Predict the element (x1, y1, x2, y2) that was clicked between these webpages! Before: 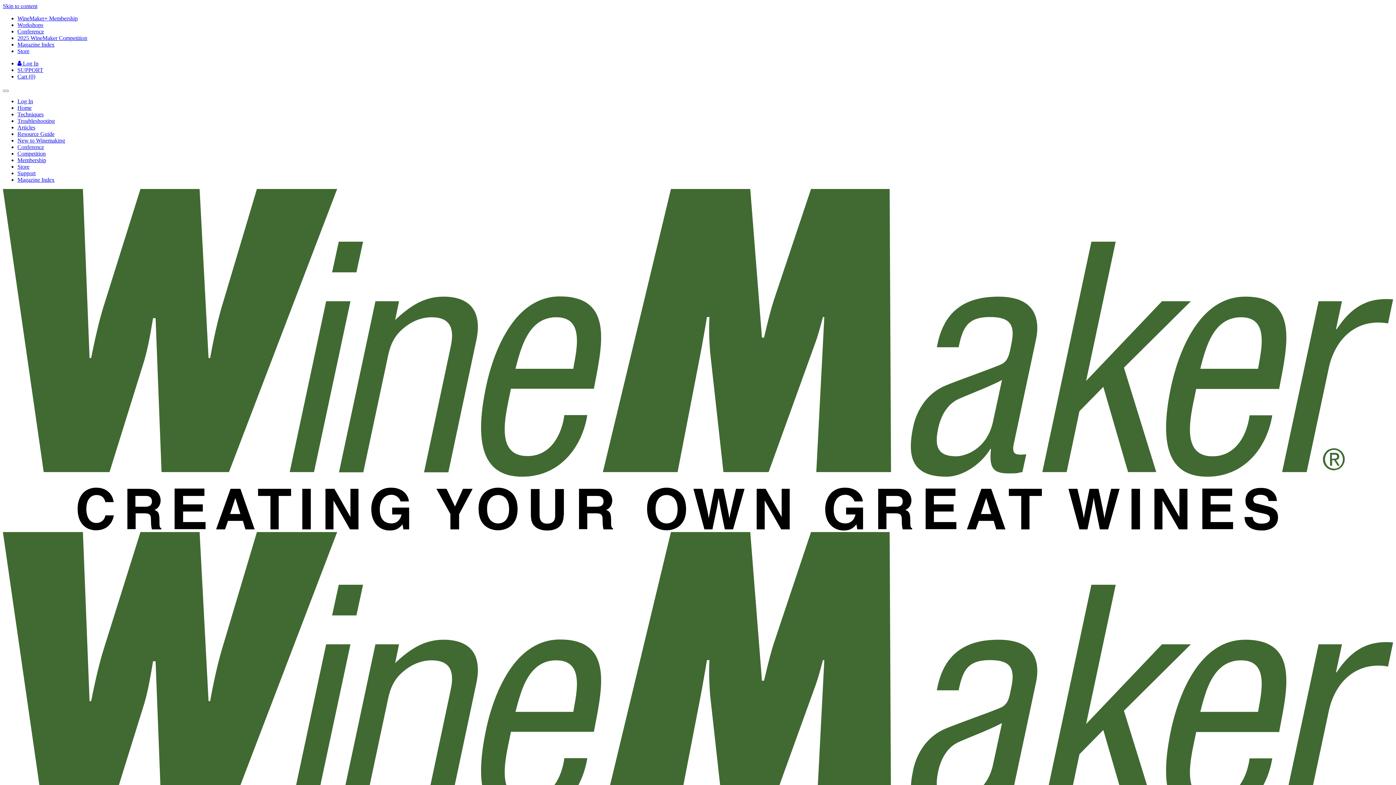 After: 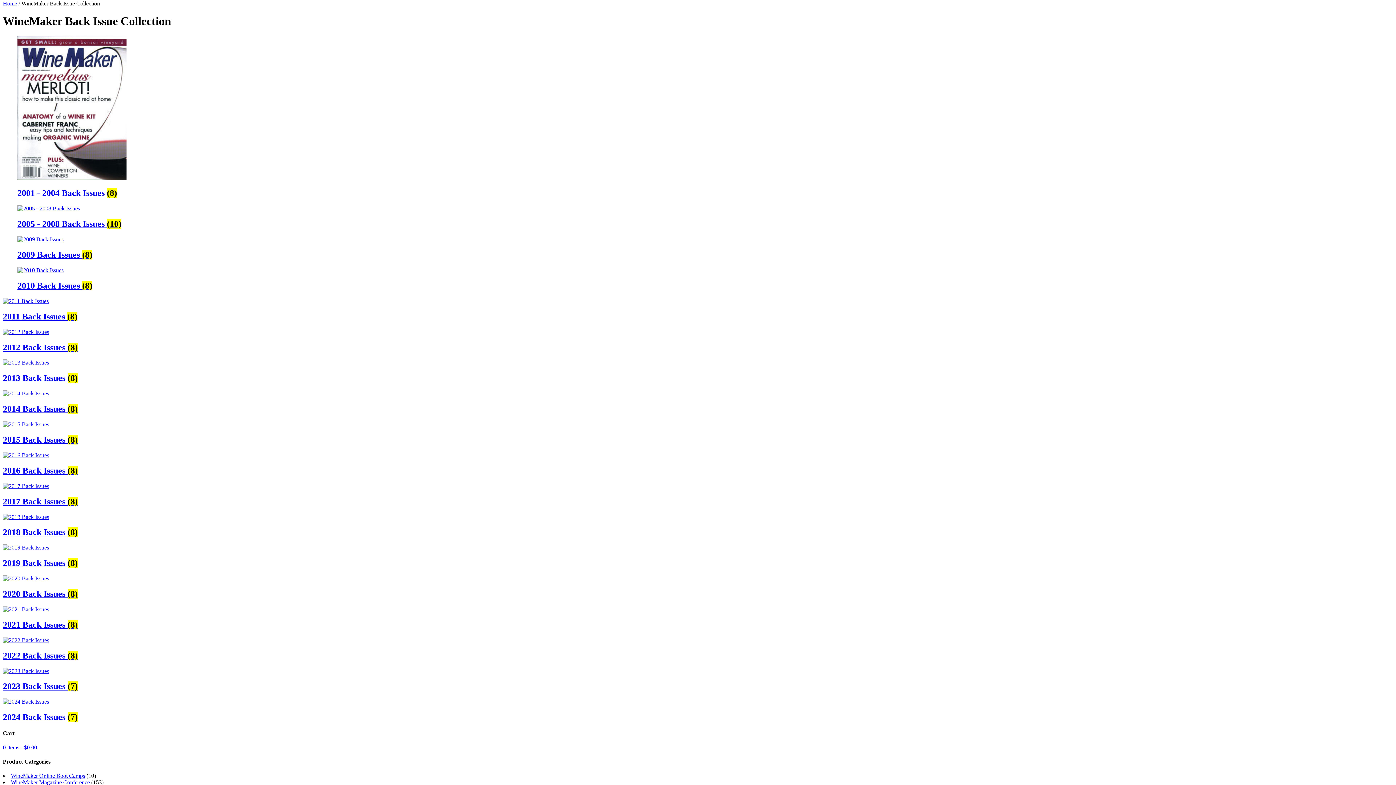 Action: label: Skip to content bbox: (2, 2, 37, 9)